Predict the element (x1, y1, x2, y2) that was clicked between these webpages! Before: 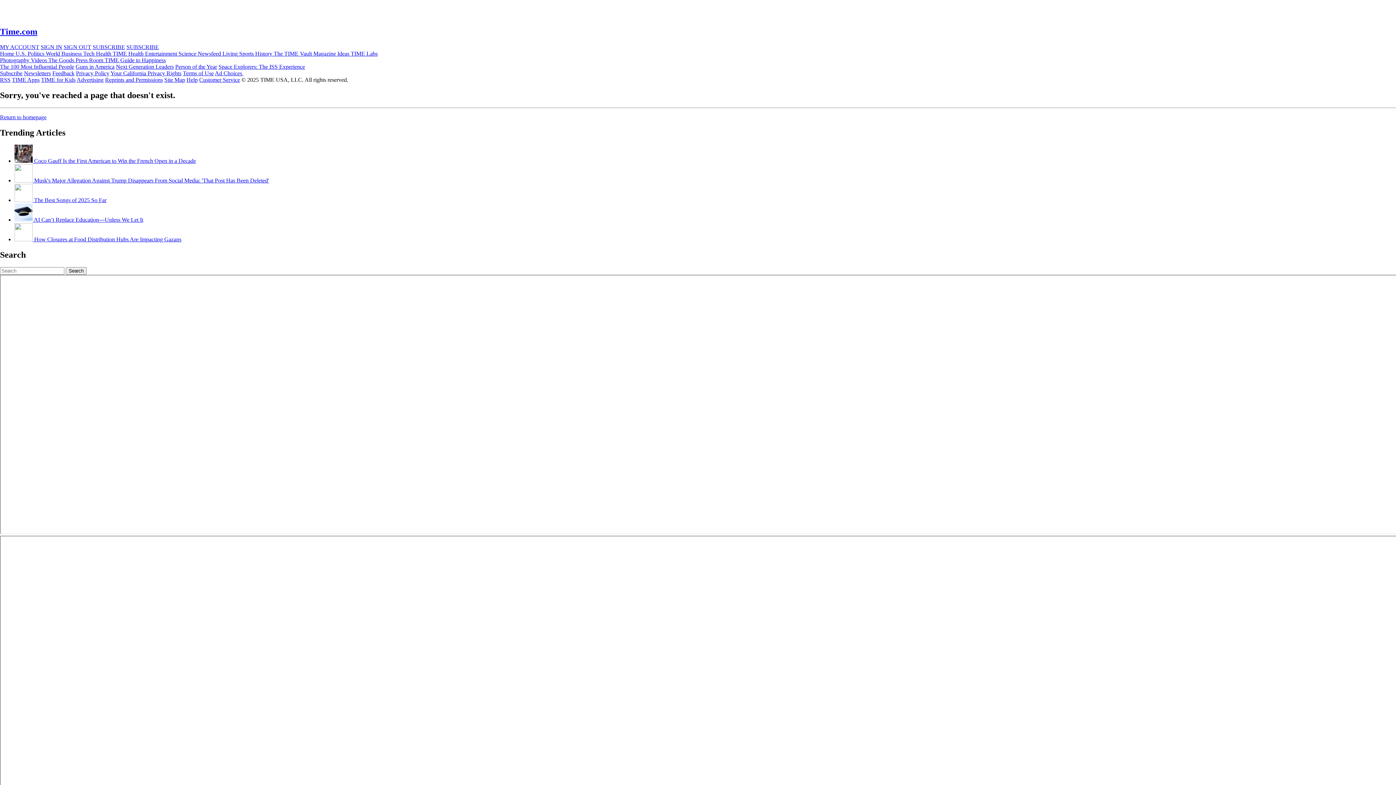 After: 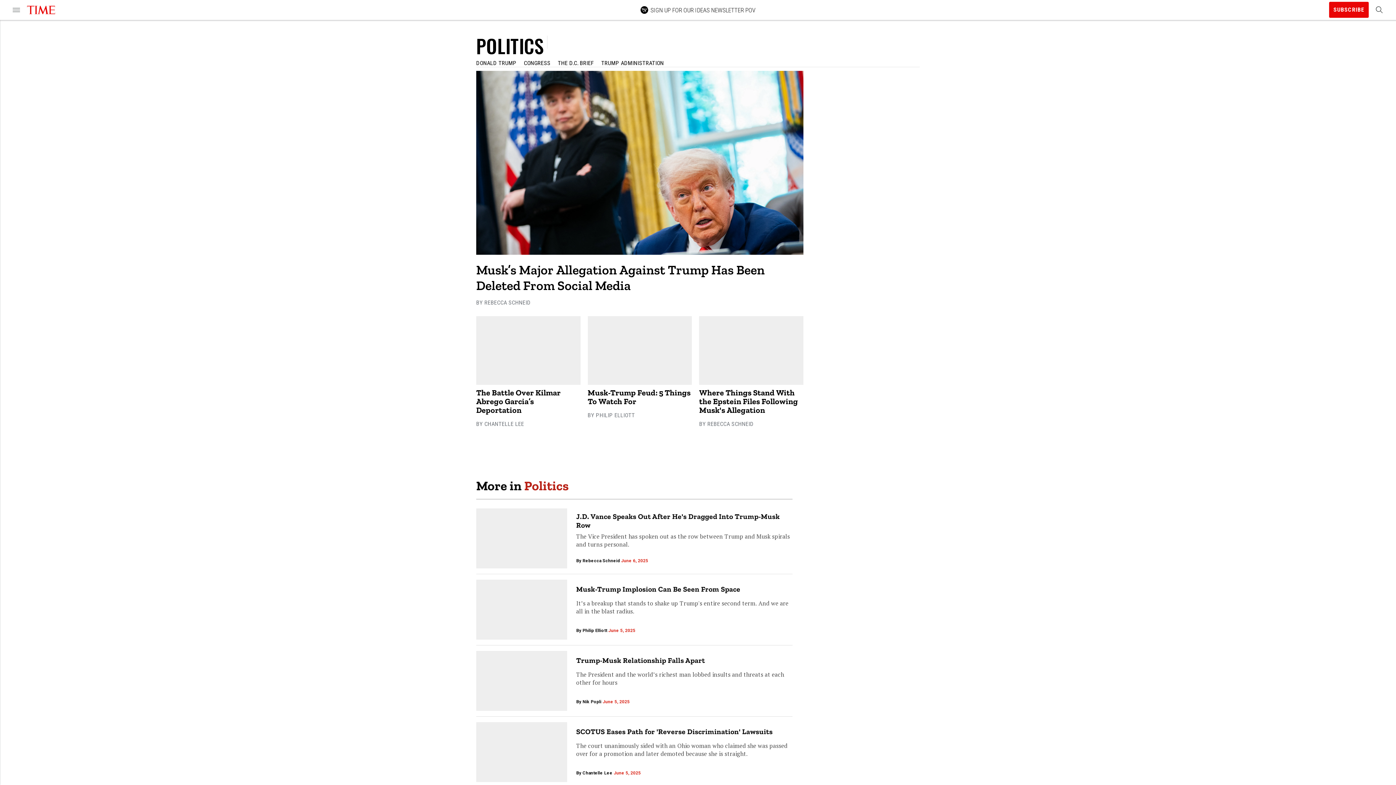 Action: bbox: (27, 50, 45, 56) label: Politics 